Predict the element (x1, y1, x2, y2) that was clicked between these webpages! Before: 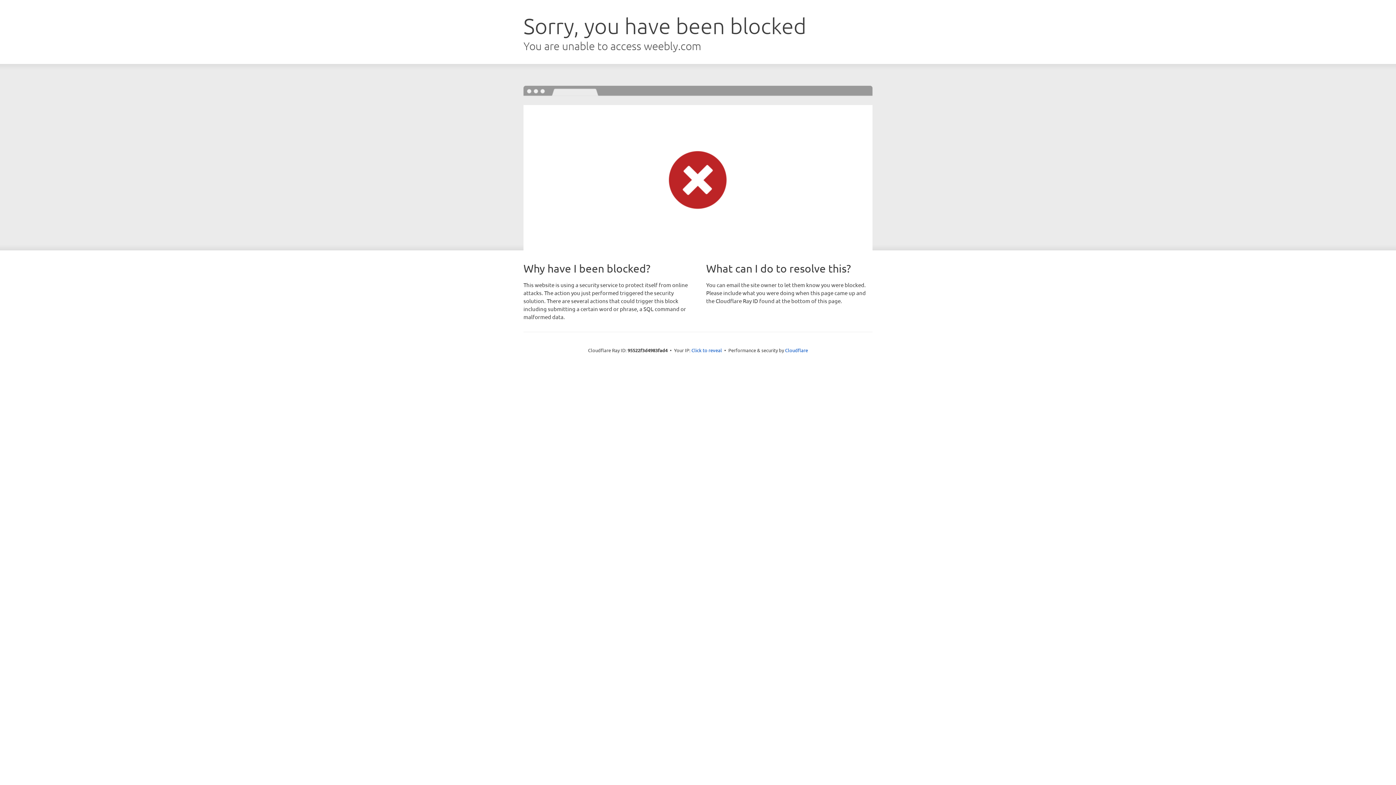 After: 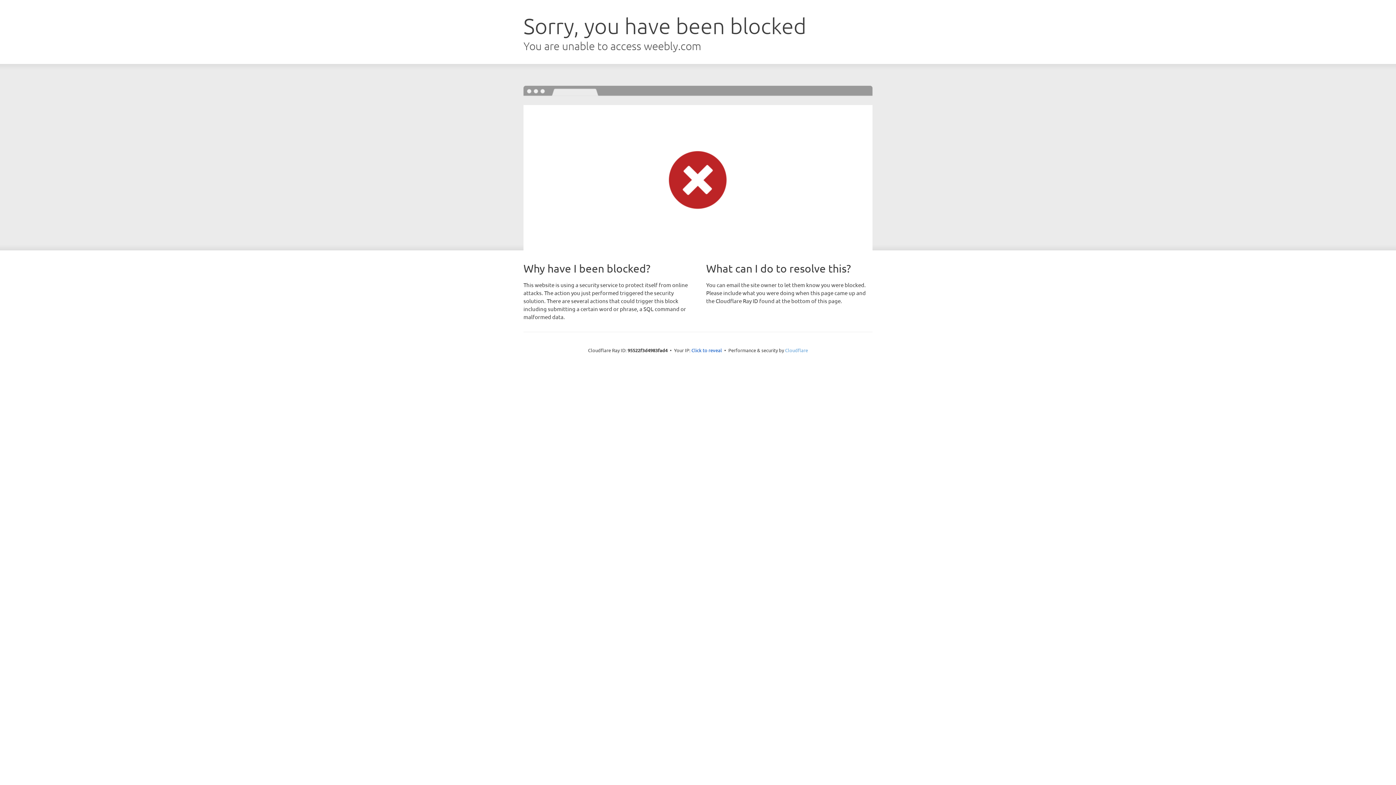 Action: label: Cloudflare bbox: (785, 347, 808, 353)